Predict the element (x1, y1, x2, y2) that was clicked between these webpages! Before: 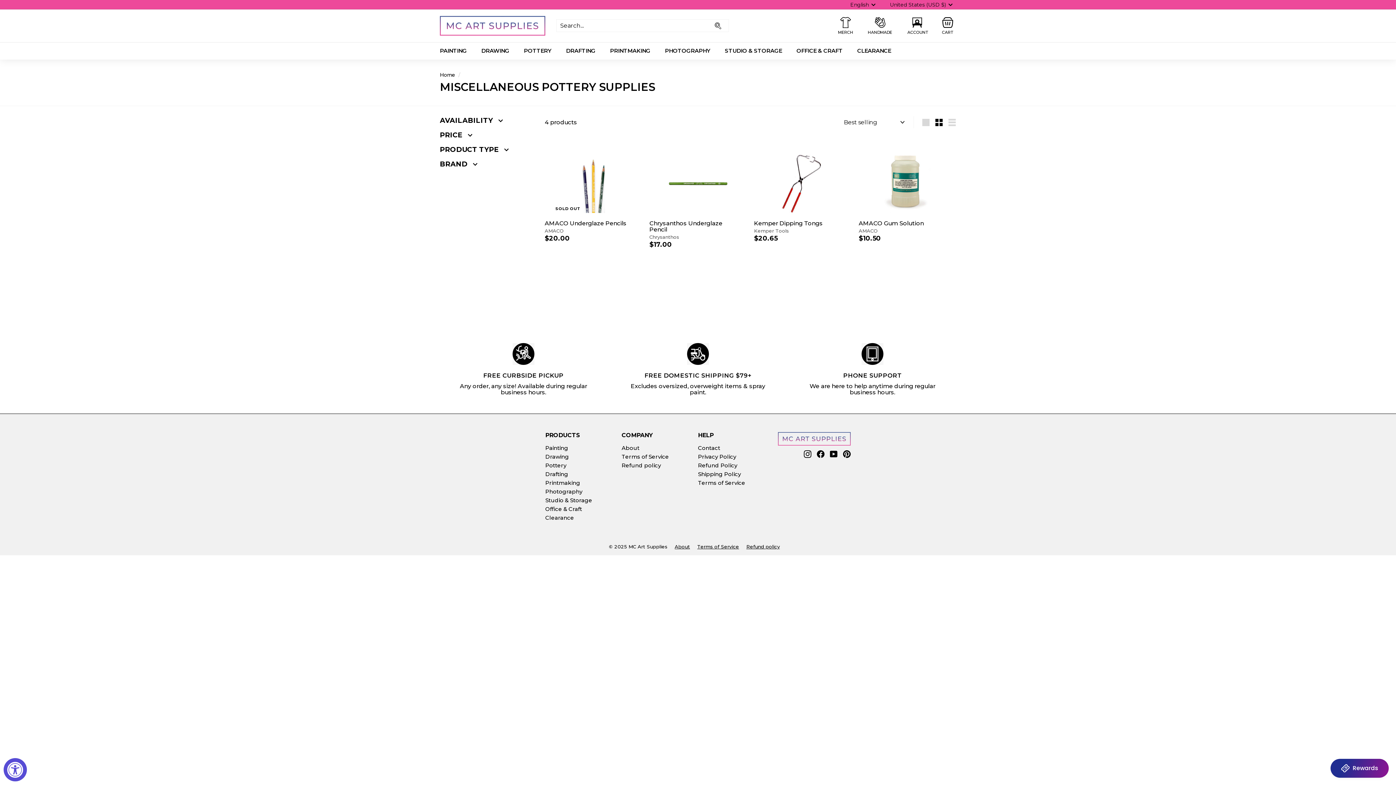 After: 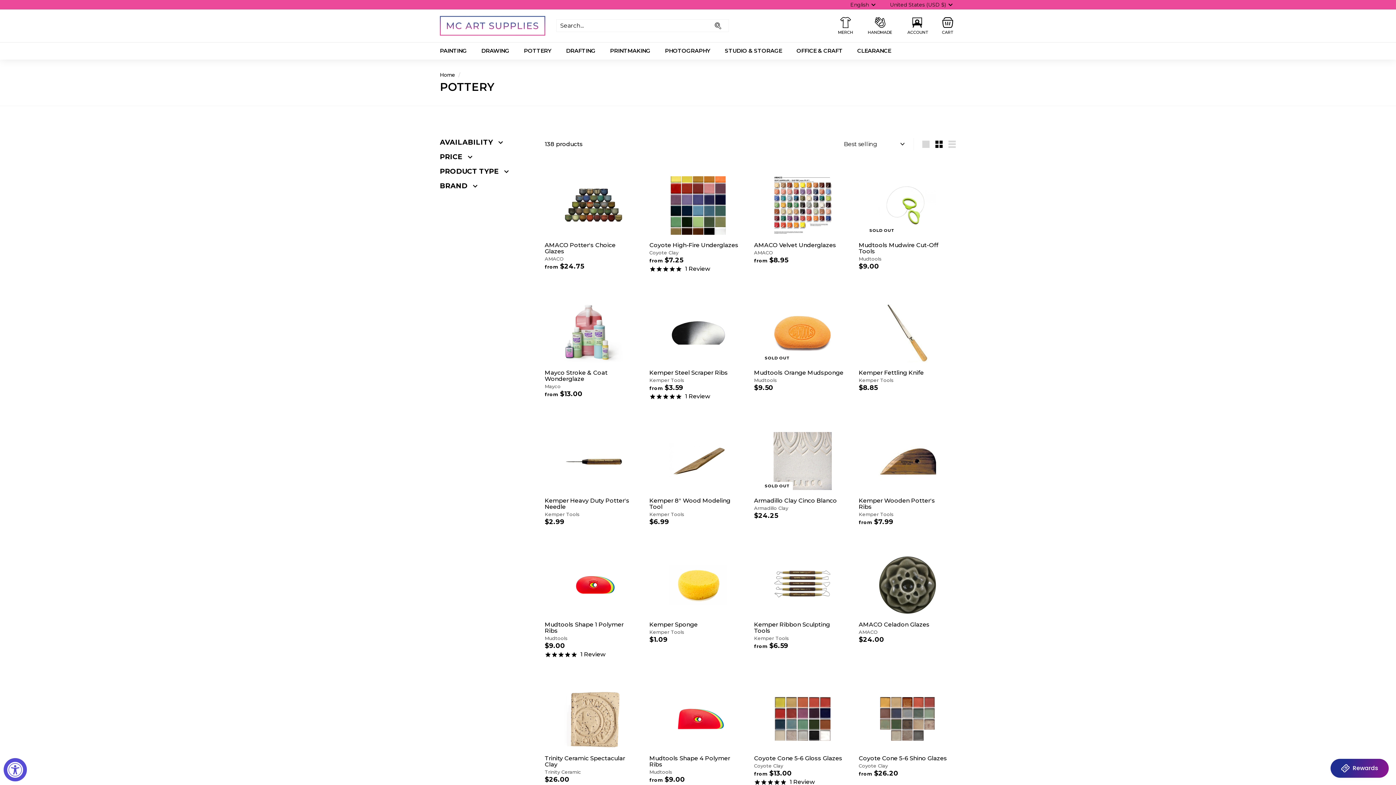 Action: label: POTTERY bbox: (516, 42, 558, 59)